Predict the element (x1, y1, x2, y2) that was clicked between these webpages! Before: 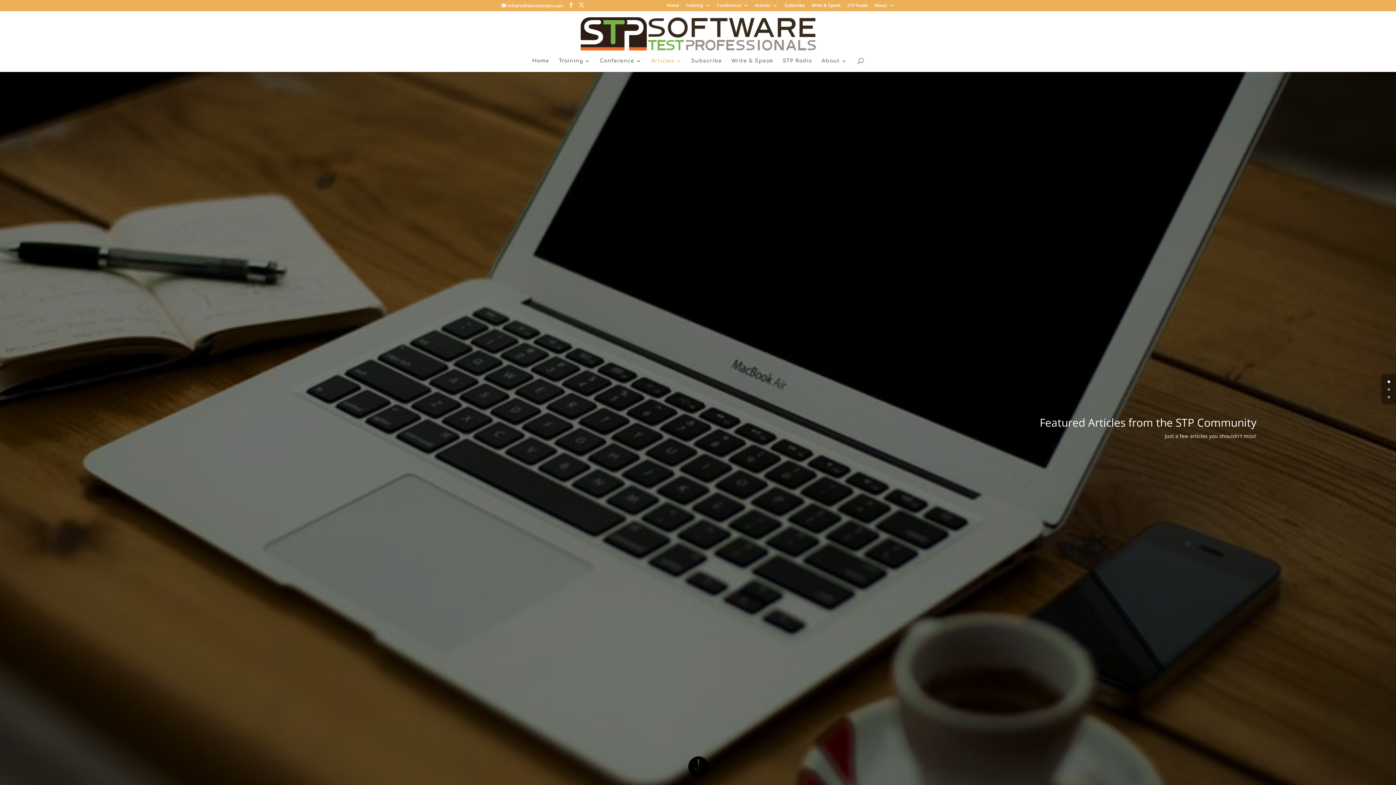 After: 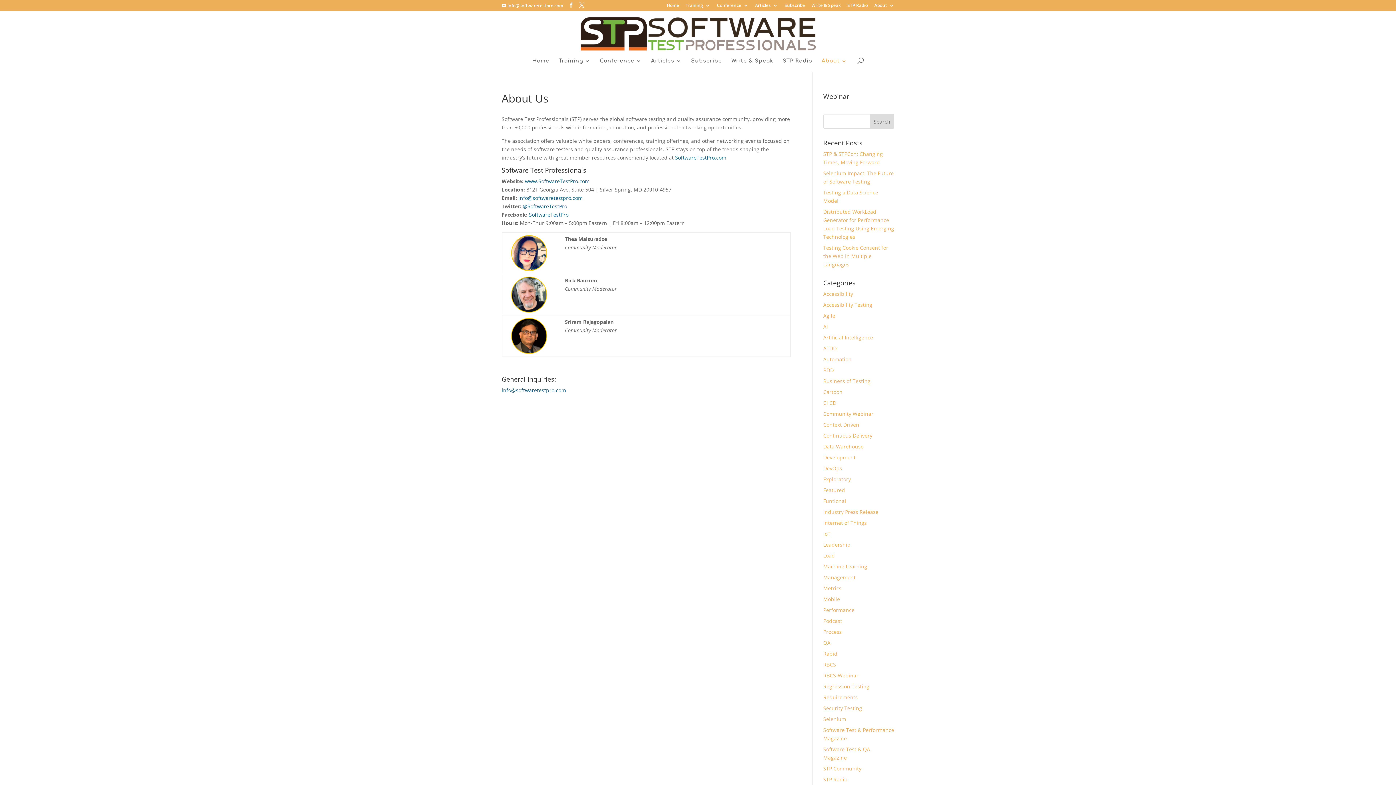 Action: label: About bbox: (874, 3, 894, 10)